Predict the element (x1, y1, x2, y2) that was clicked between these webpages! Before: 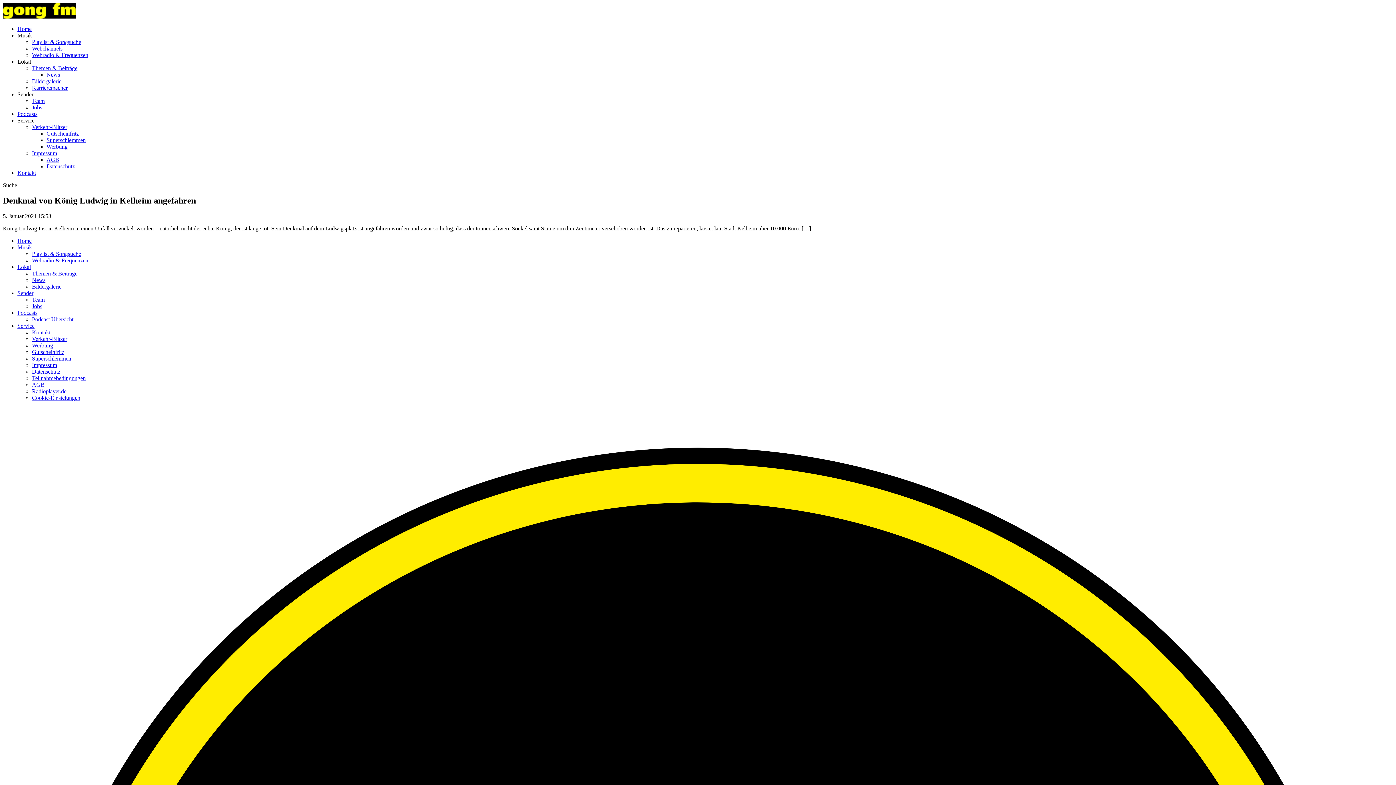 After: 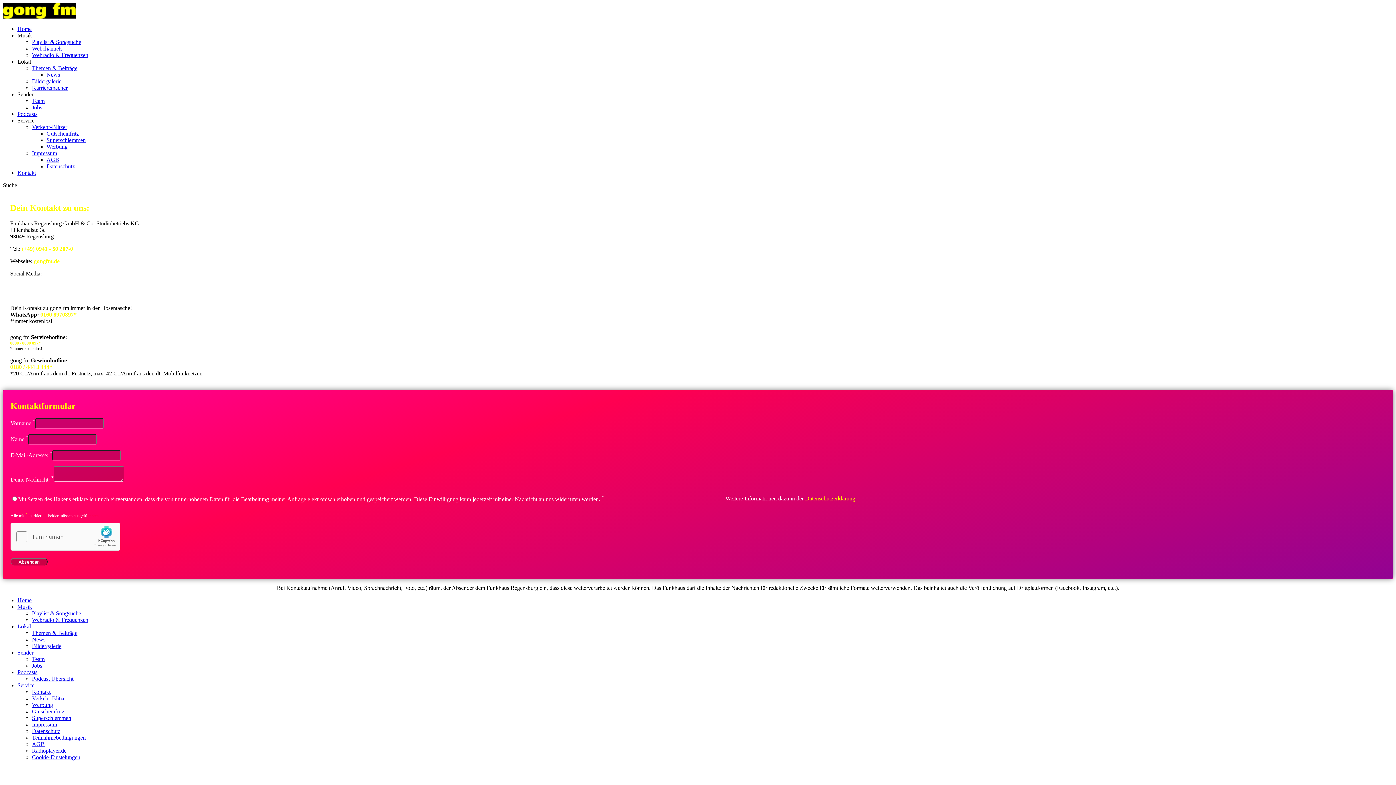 Action: label: Kontakt bbox: (17, 169, 36, 176)